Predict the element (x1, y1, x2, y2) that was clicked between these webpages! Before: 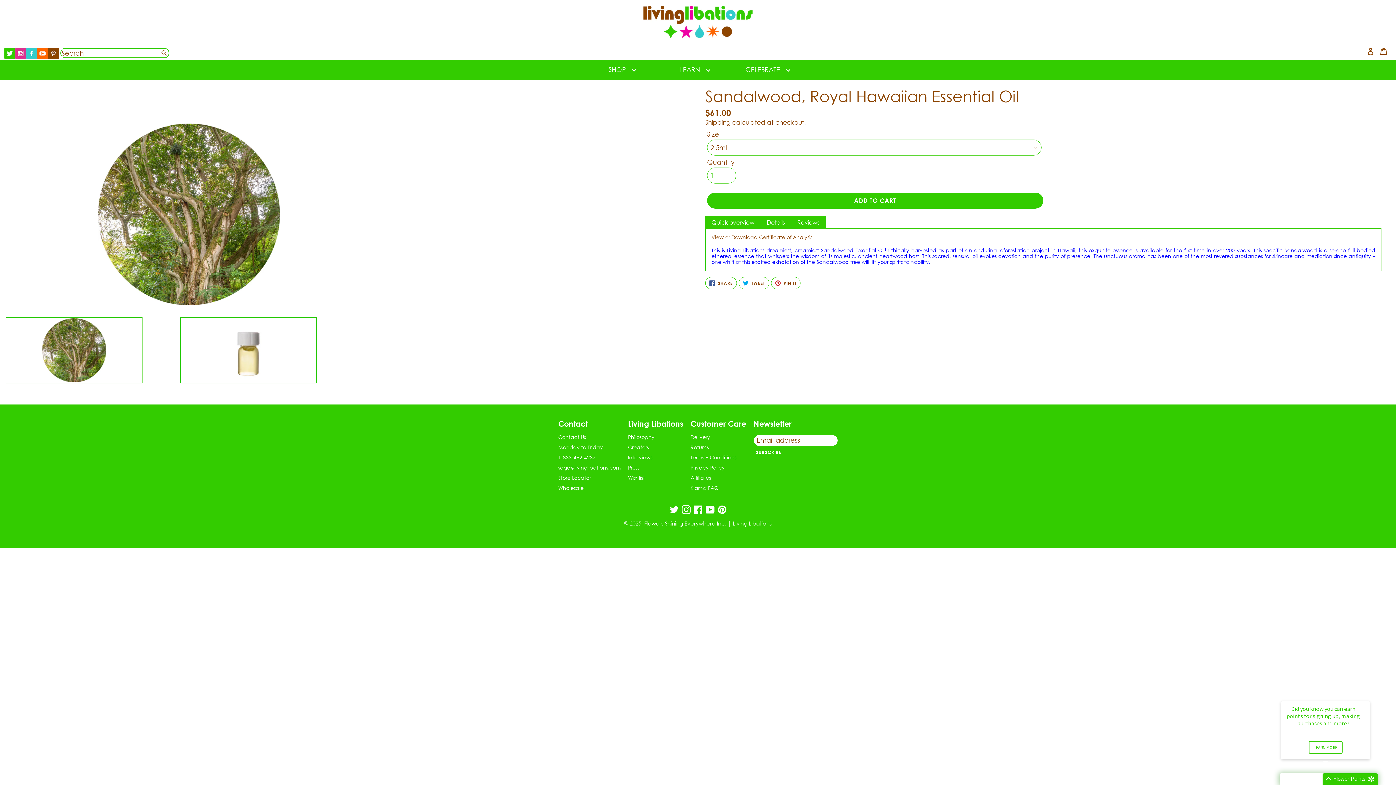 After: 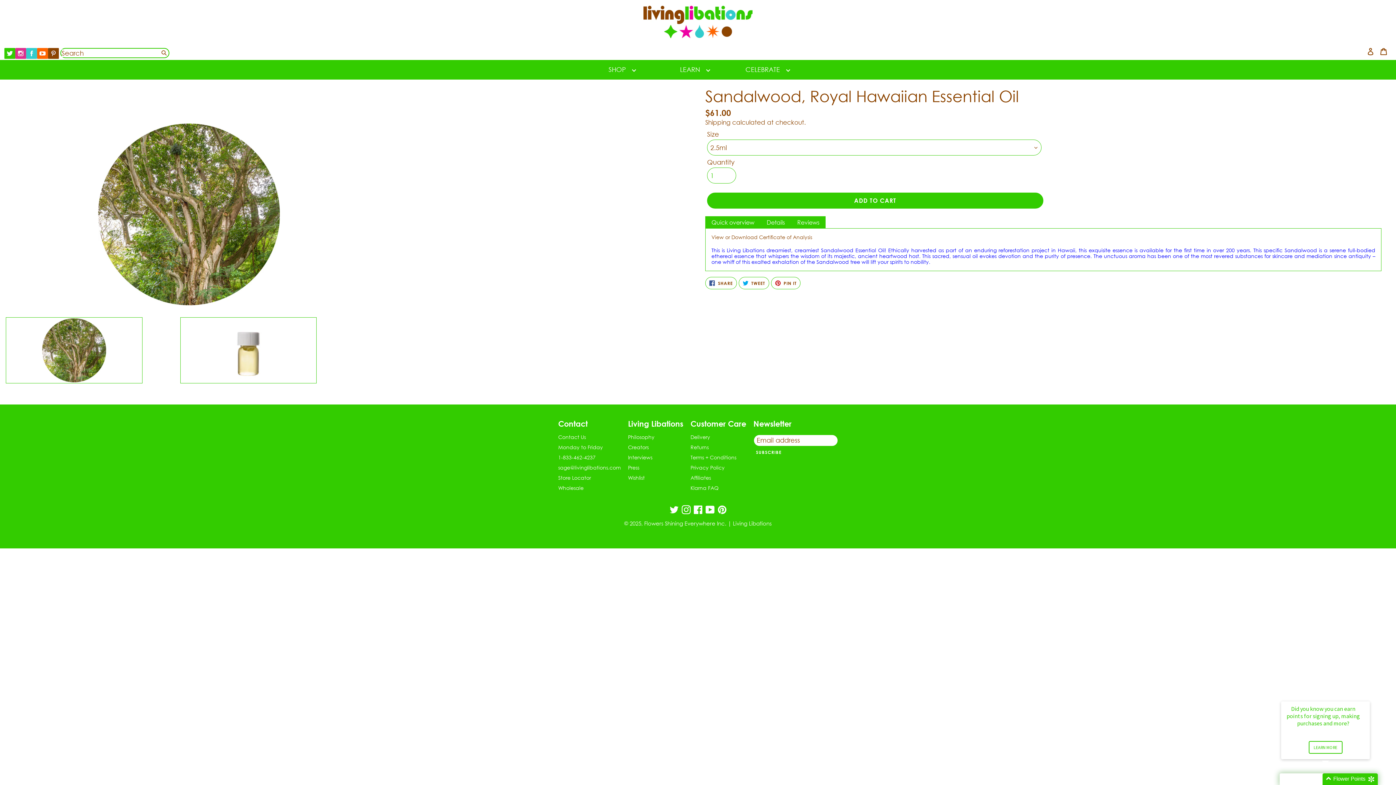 Action: bbox: (681, 505, 690, 514) label: Instagram